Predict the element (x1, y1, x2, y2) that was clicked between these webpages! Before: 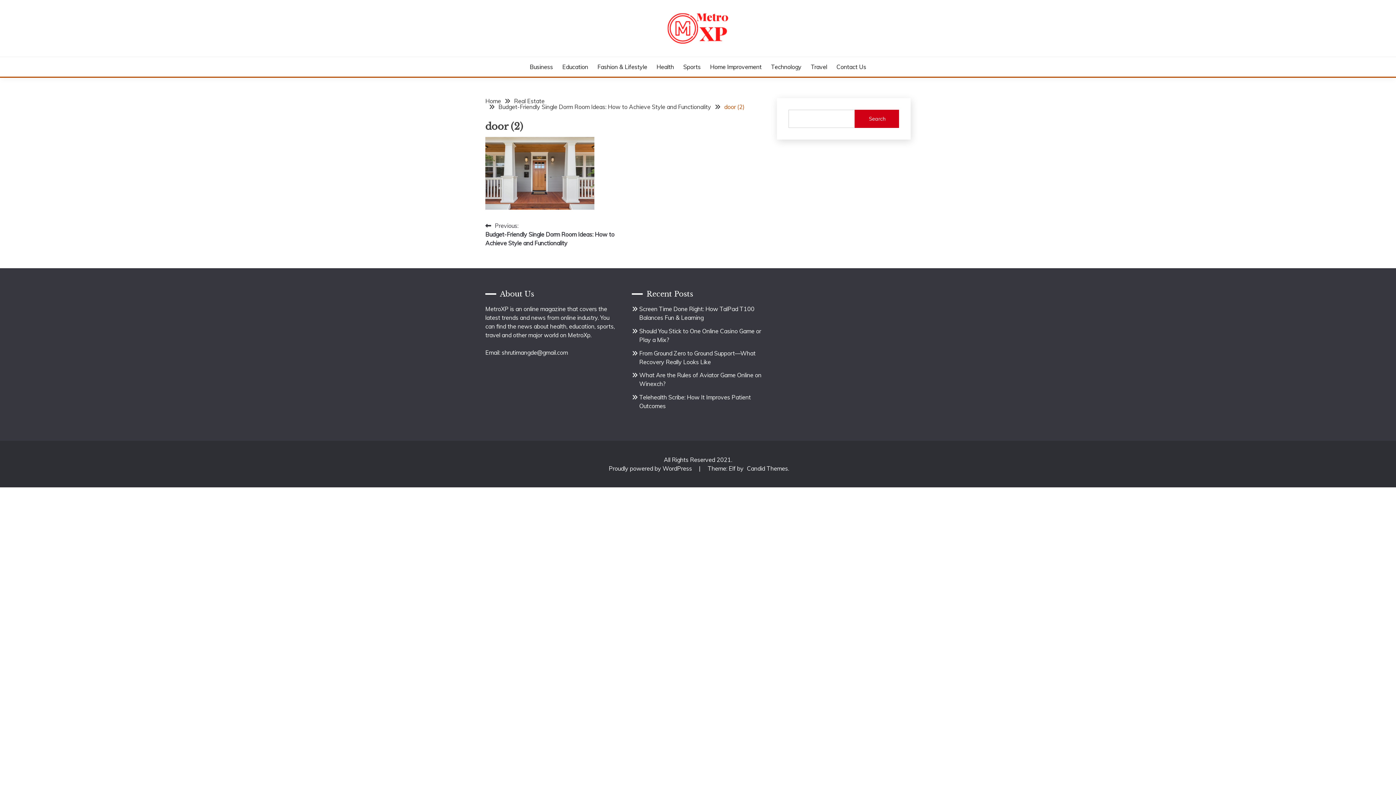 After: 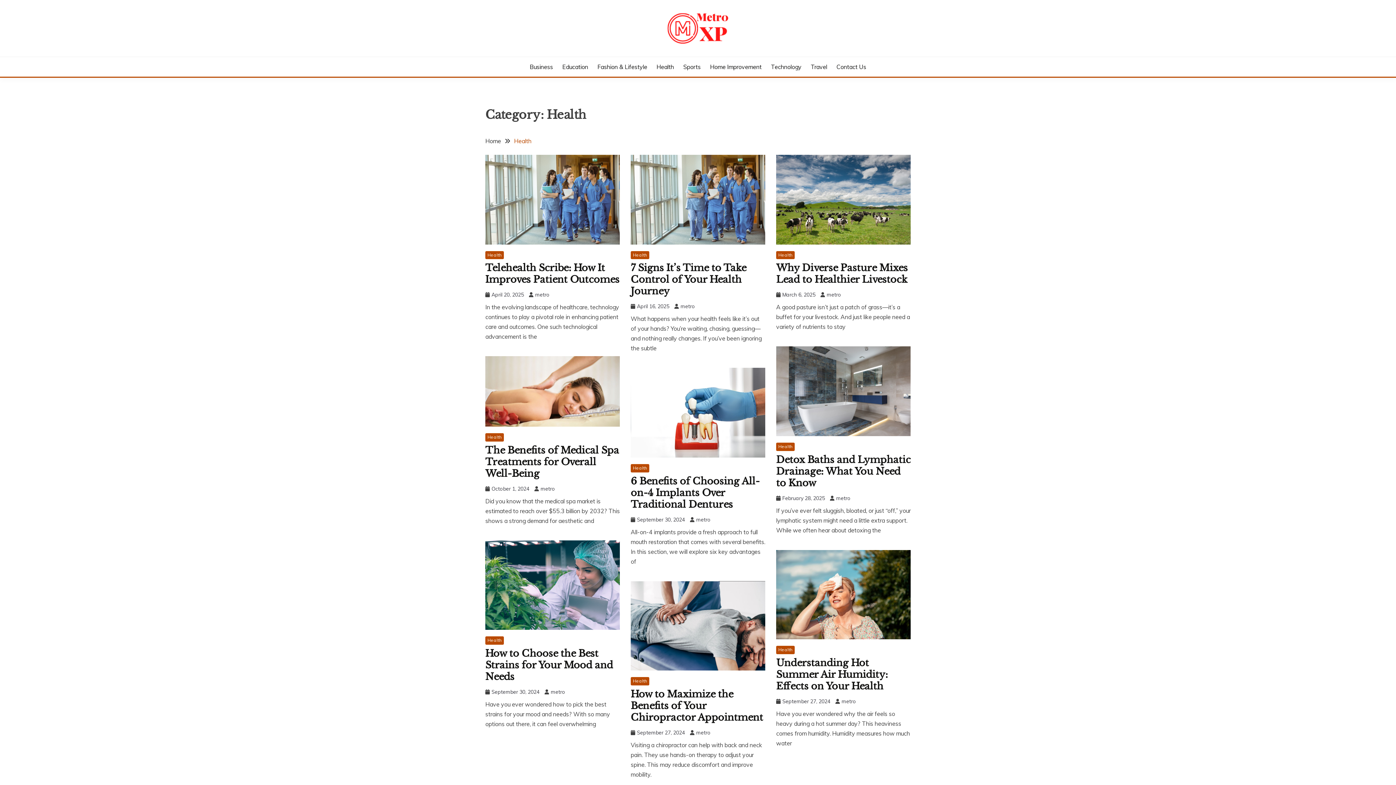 Action: bbox: (656, 62, 674, 71) label: Health